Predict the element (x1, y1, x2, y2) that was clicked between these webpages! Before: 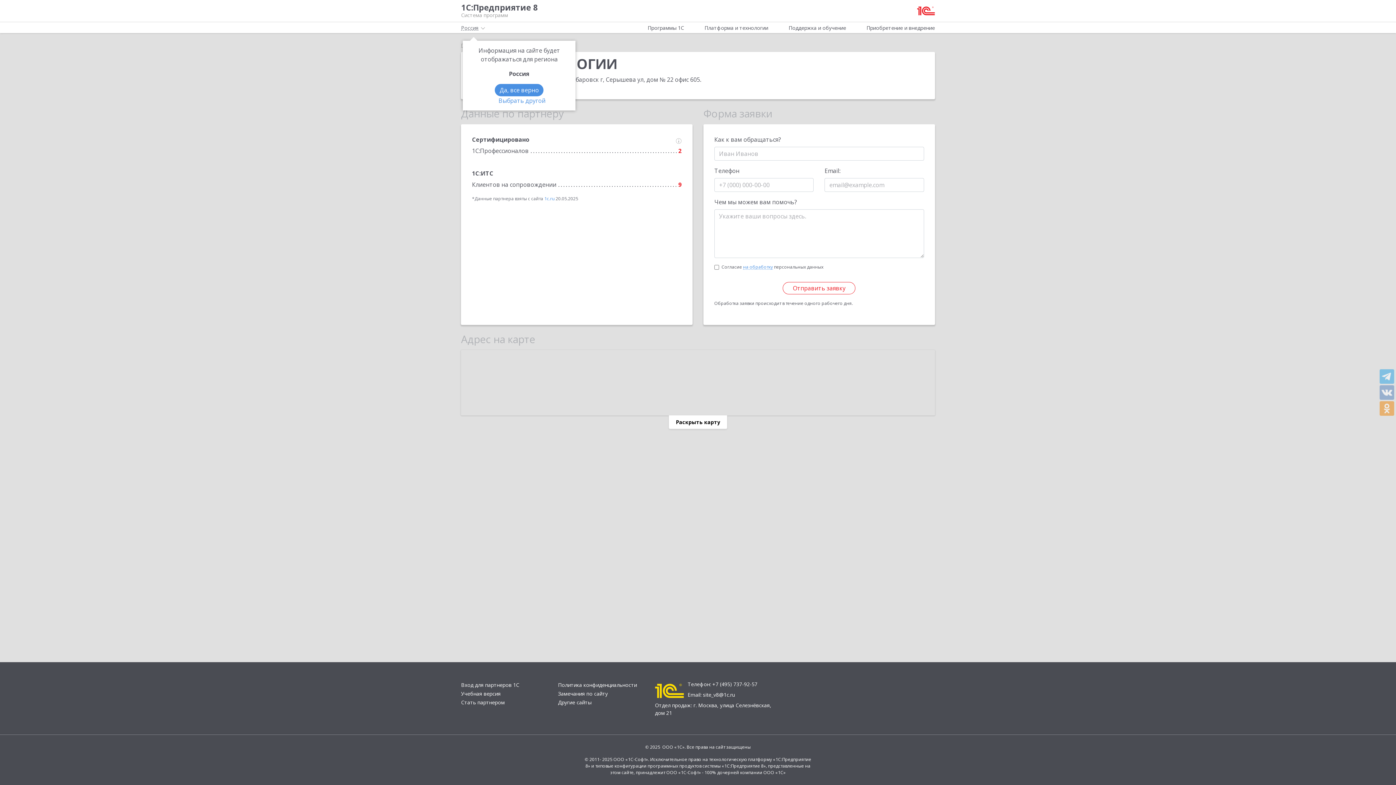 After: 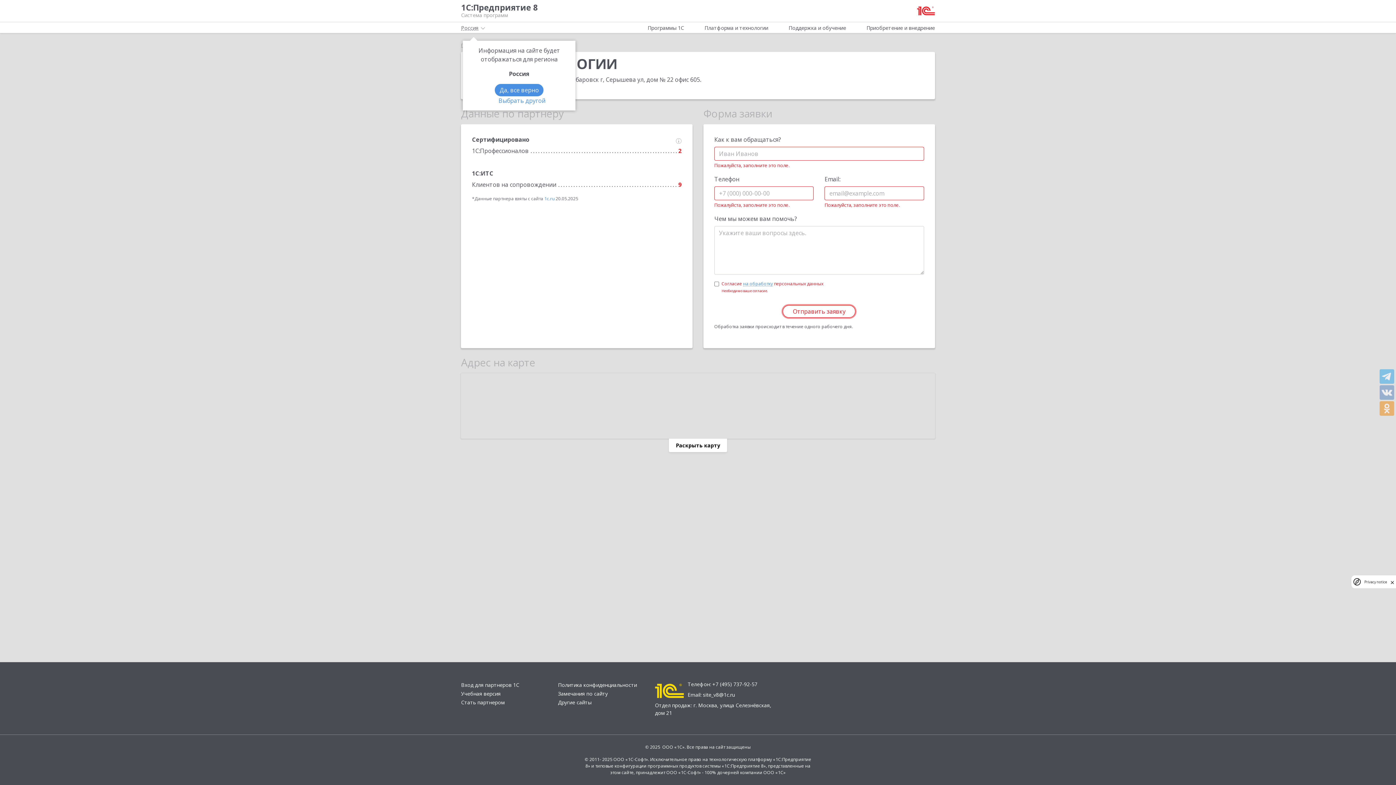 Action: label: Отправить заявку bbox: (783, 282, 855, 294)